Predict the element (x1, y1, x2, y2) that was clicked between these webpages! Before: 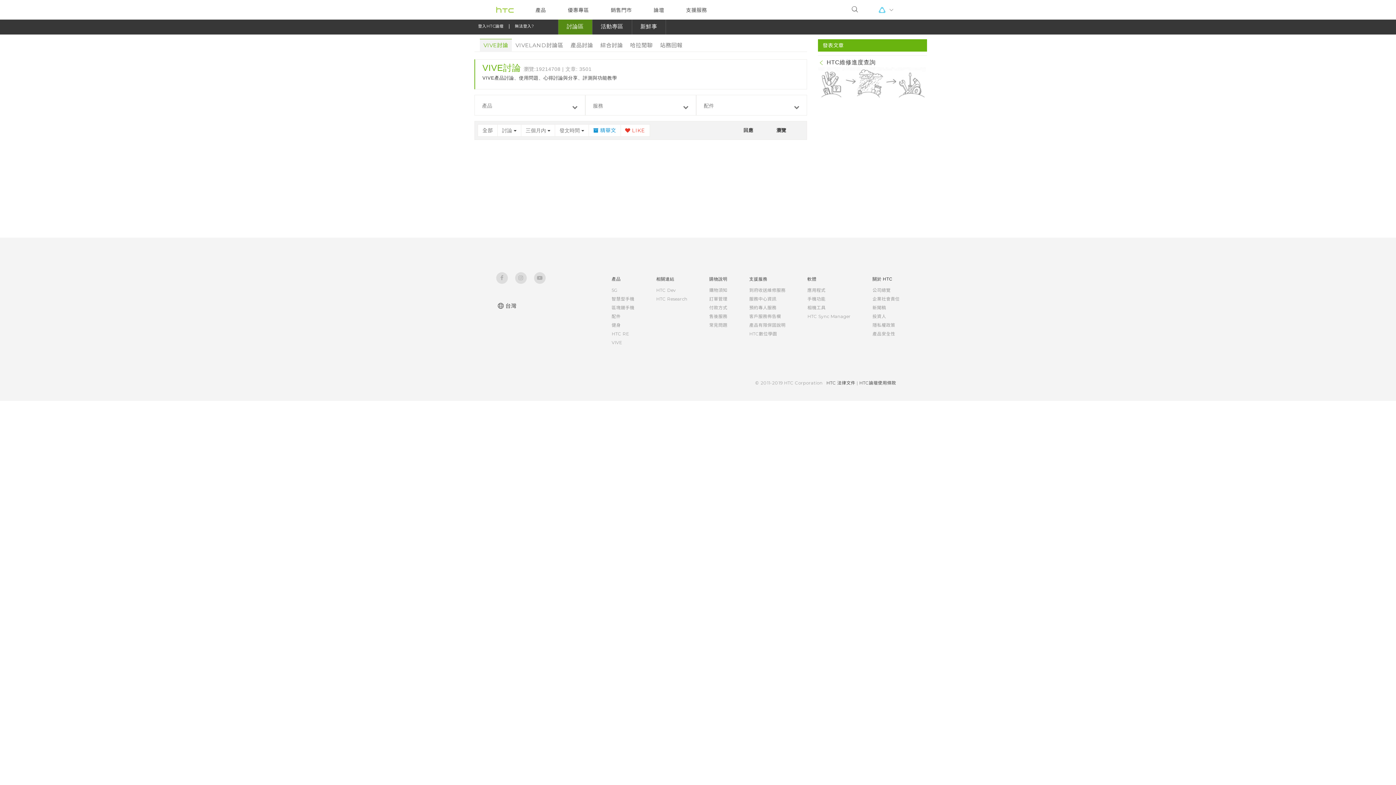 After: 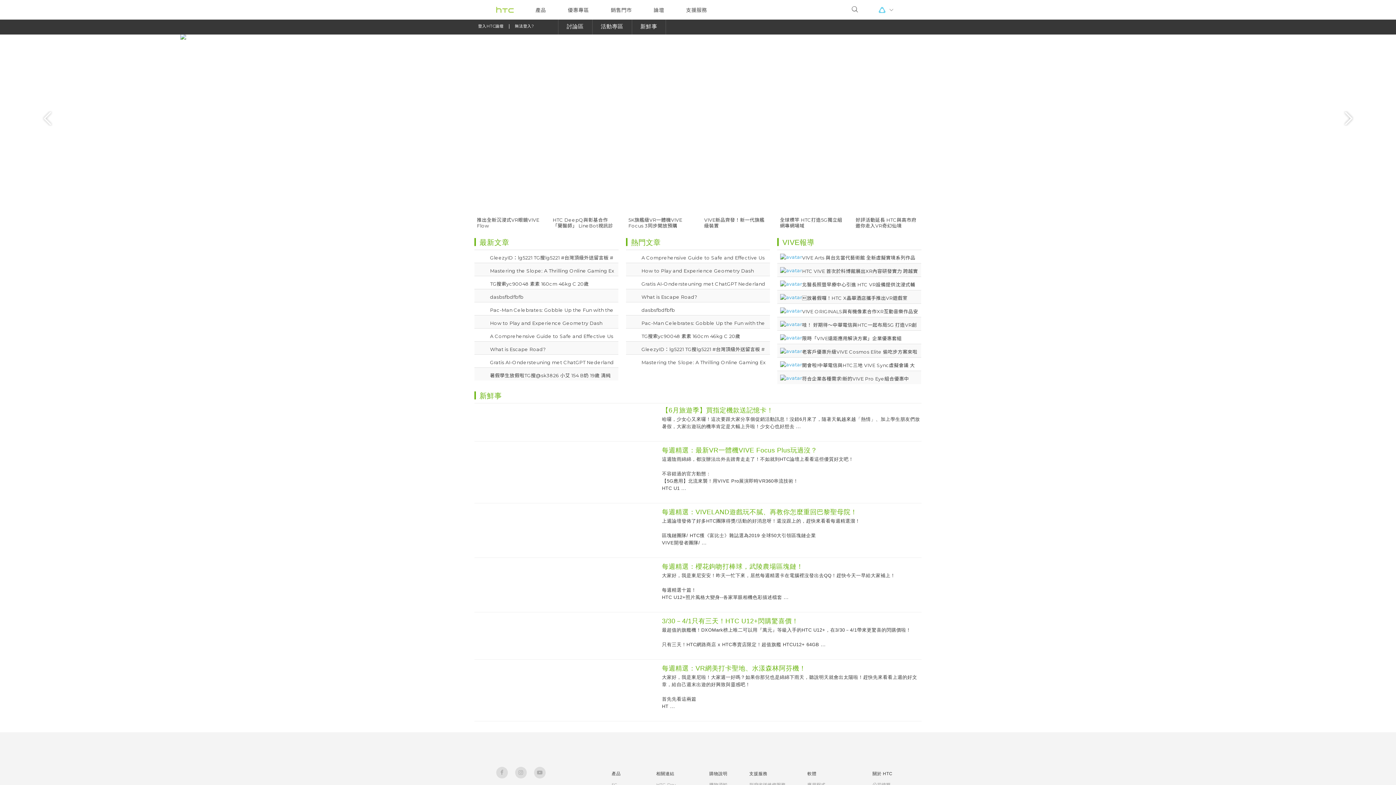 Action: bbox: (610, 0, 632, 18) label: 
                            銷售門市
                        